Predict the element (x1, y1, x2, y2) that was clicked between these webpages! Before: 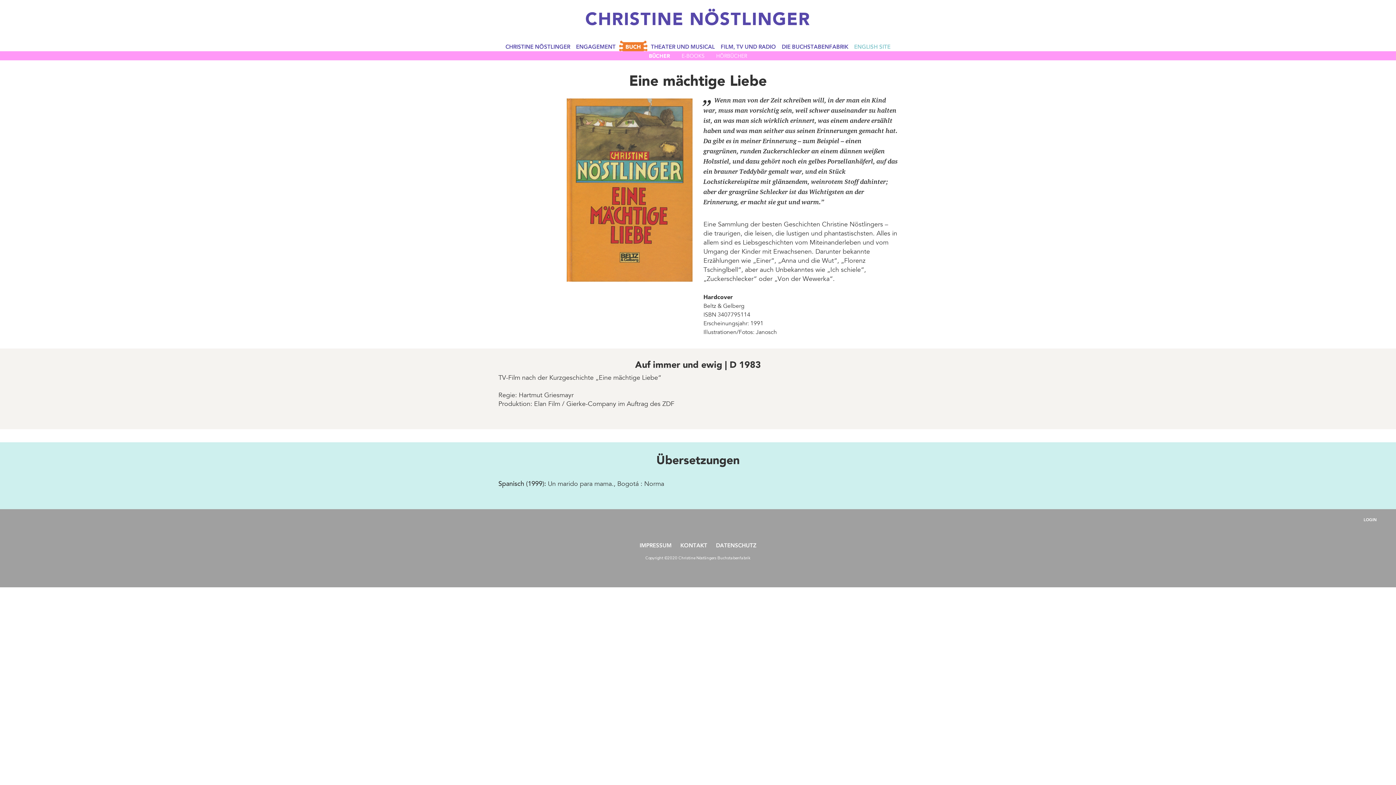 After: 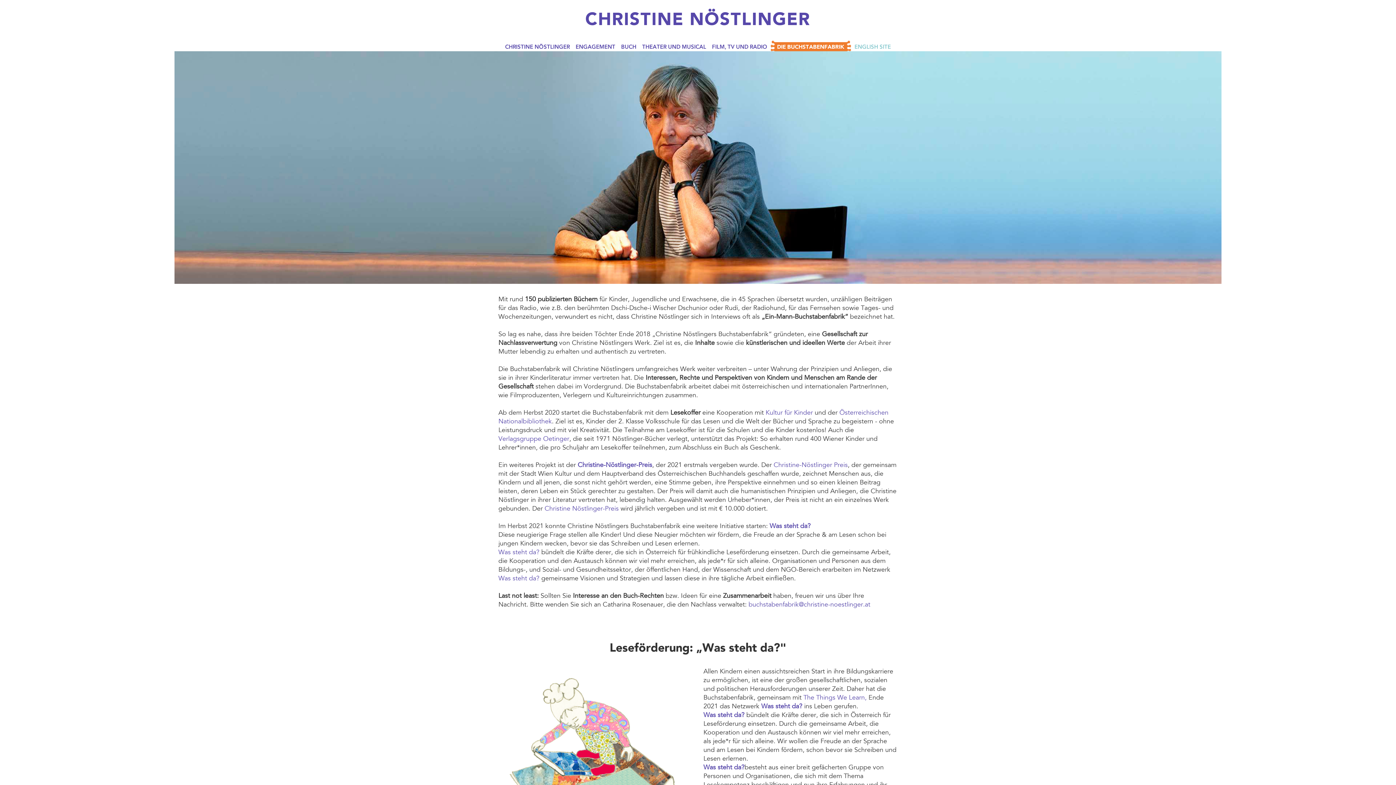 Action: bbox: (779, 40, 851, 51) label: DIE BUCHSTABENFABRIK